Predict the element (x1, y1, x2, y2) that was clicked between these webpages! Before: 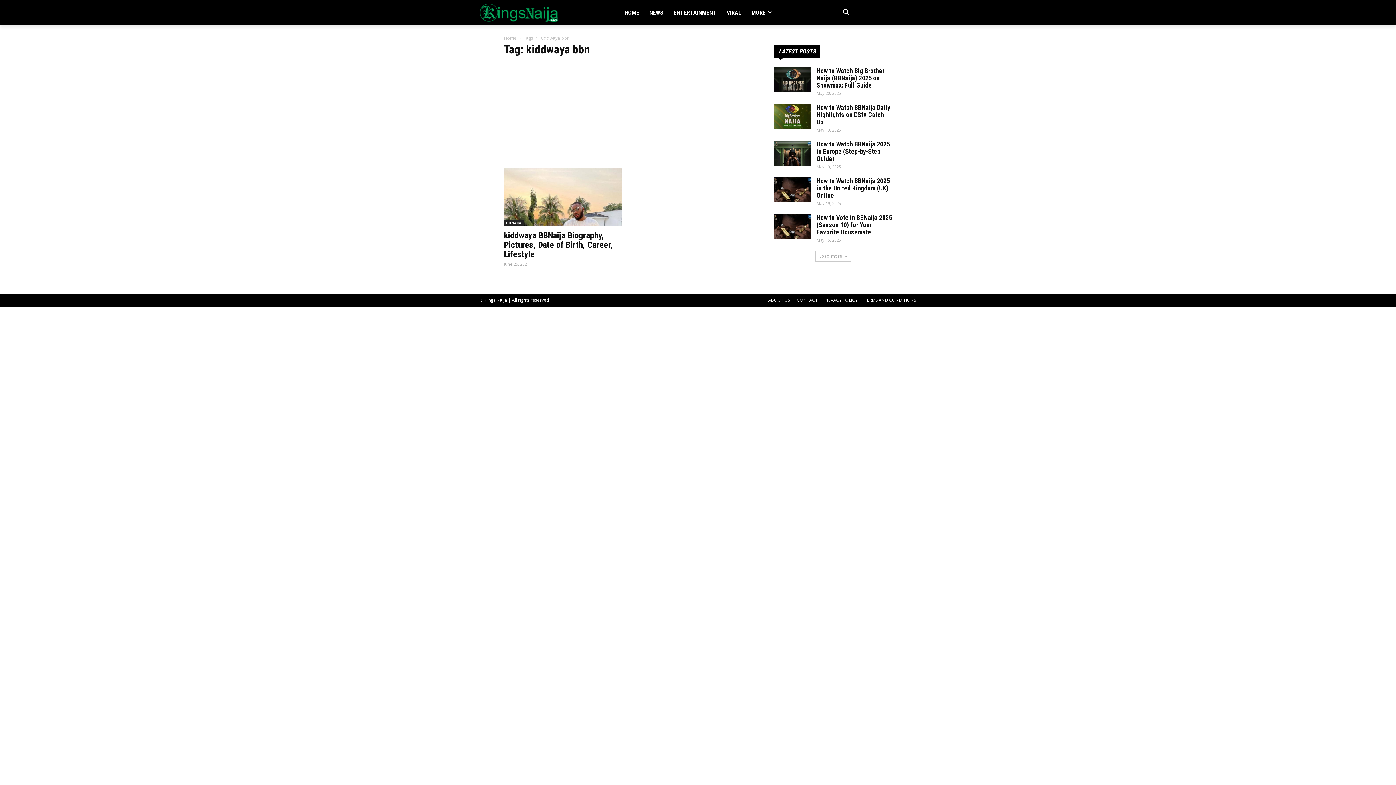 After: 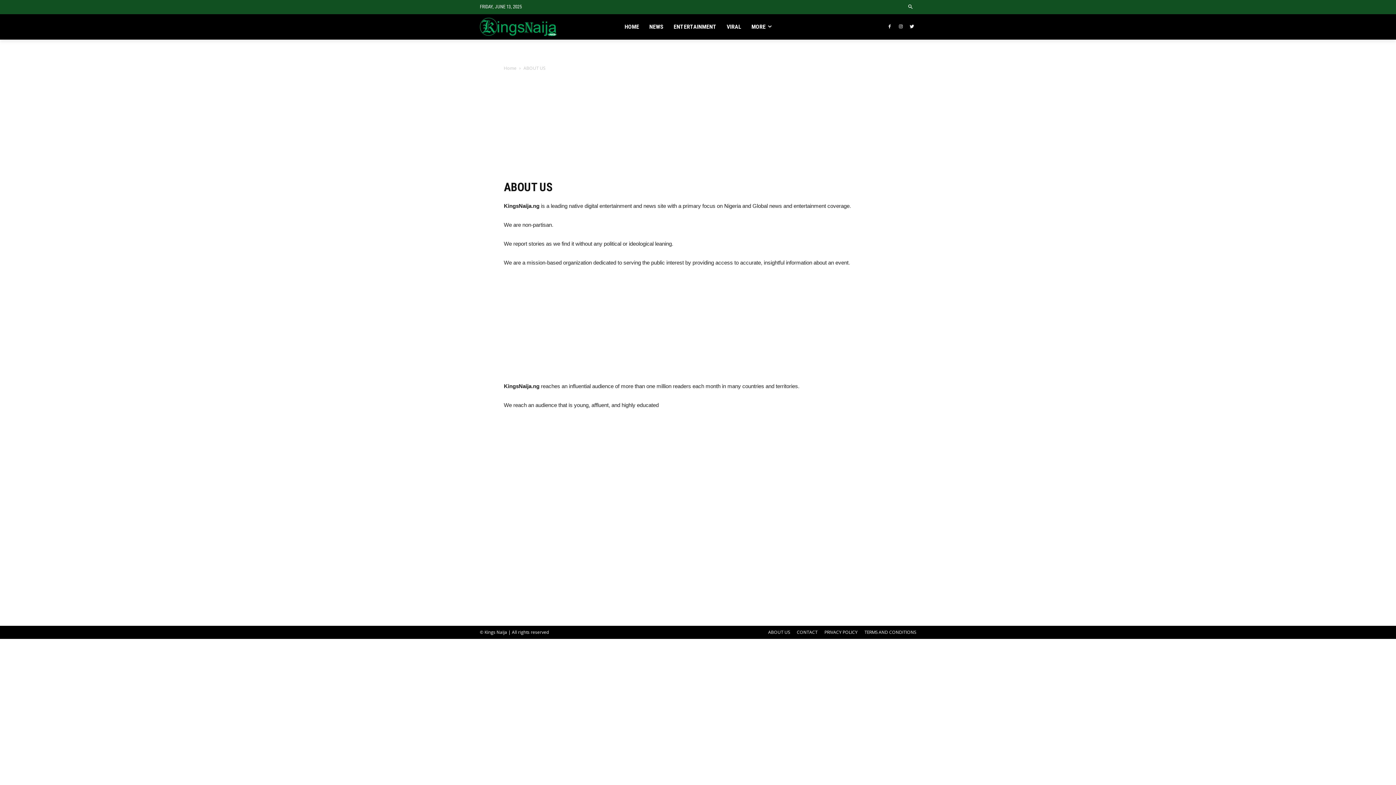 Action: label: ABOUT US bbox: (768, 297, 790, 303)